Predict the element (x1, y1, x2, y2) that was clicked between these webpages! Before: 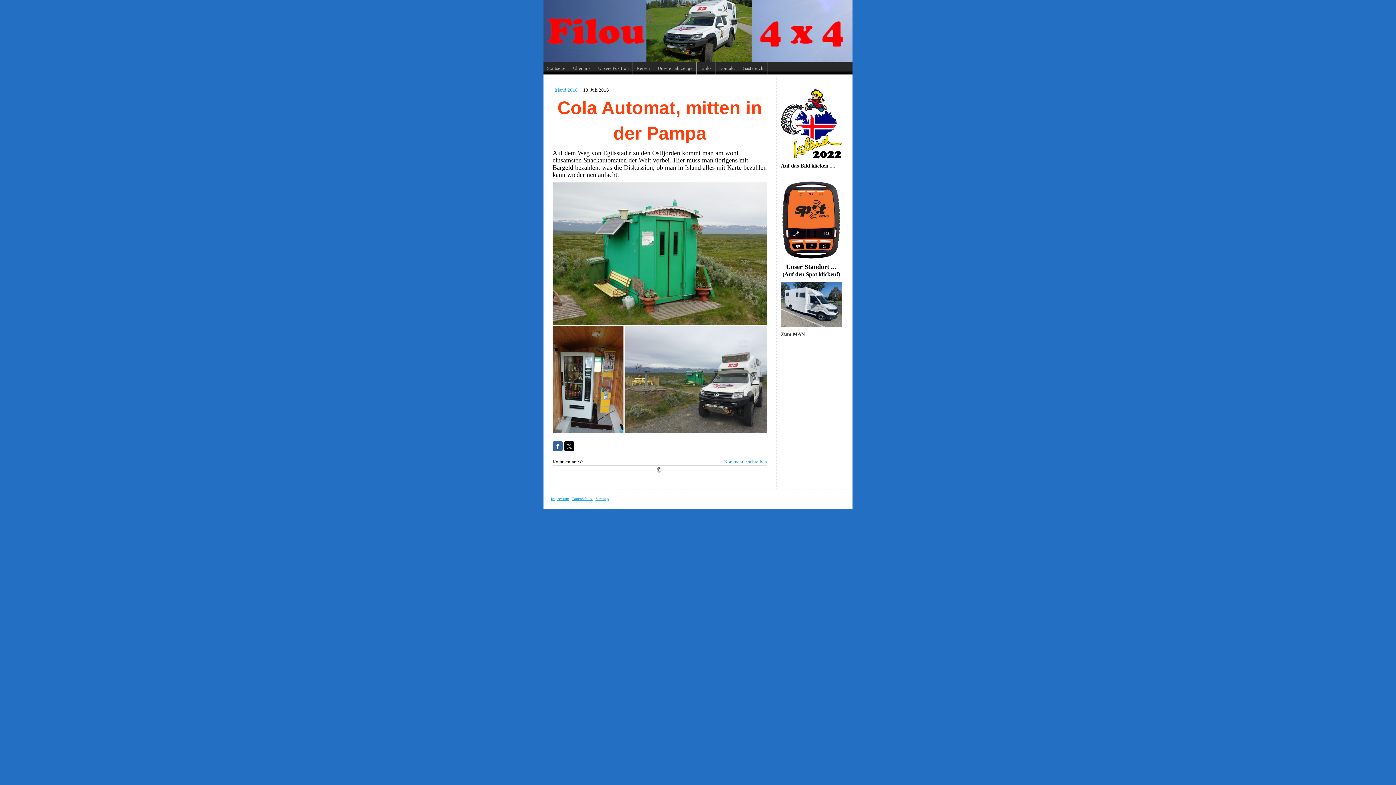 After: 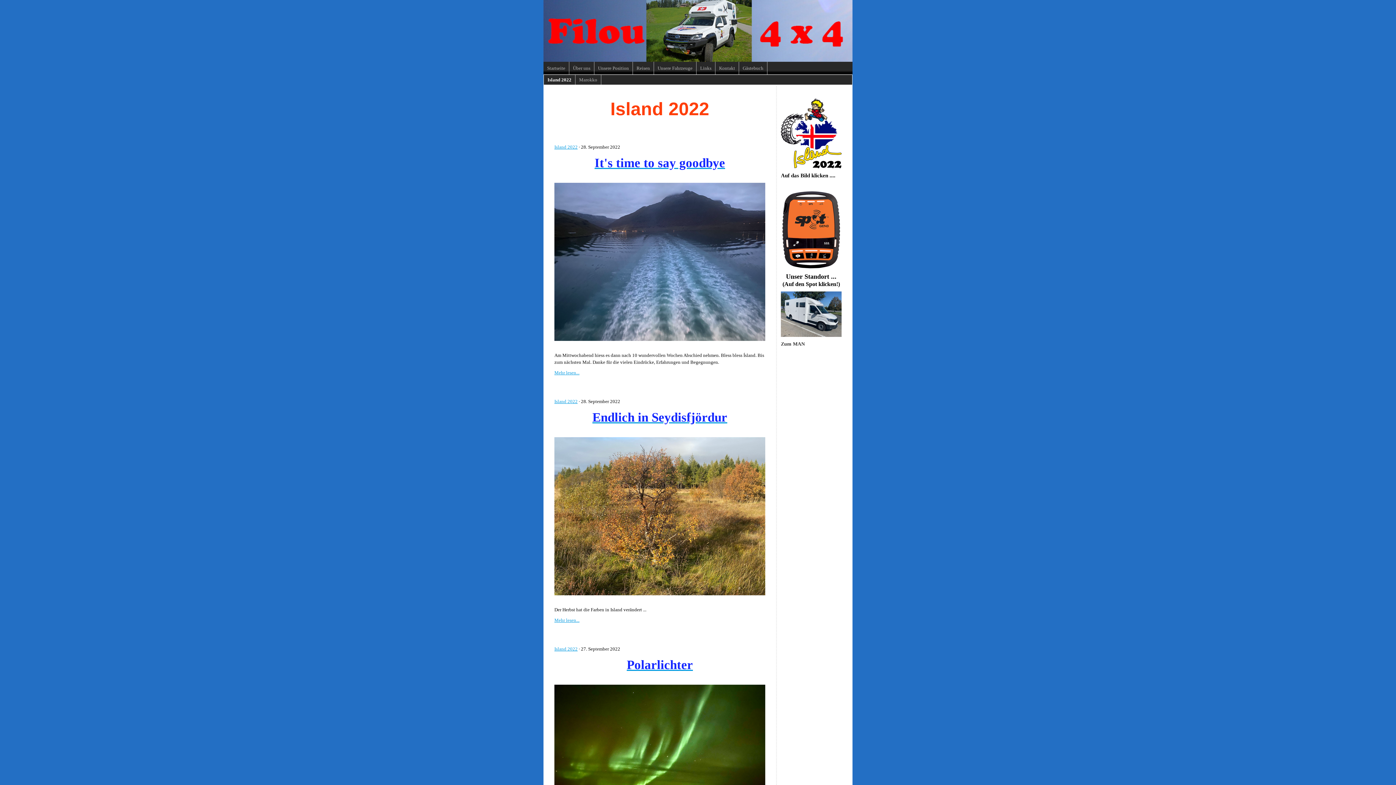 Action: bbox: (781, 89, 841, 94)